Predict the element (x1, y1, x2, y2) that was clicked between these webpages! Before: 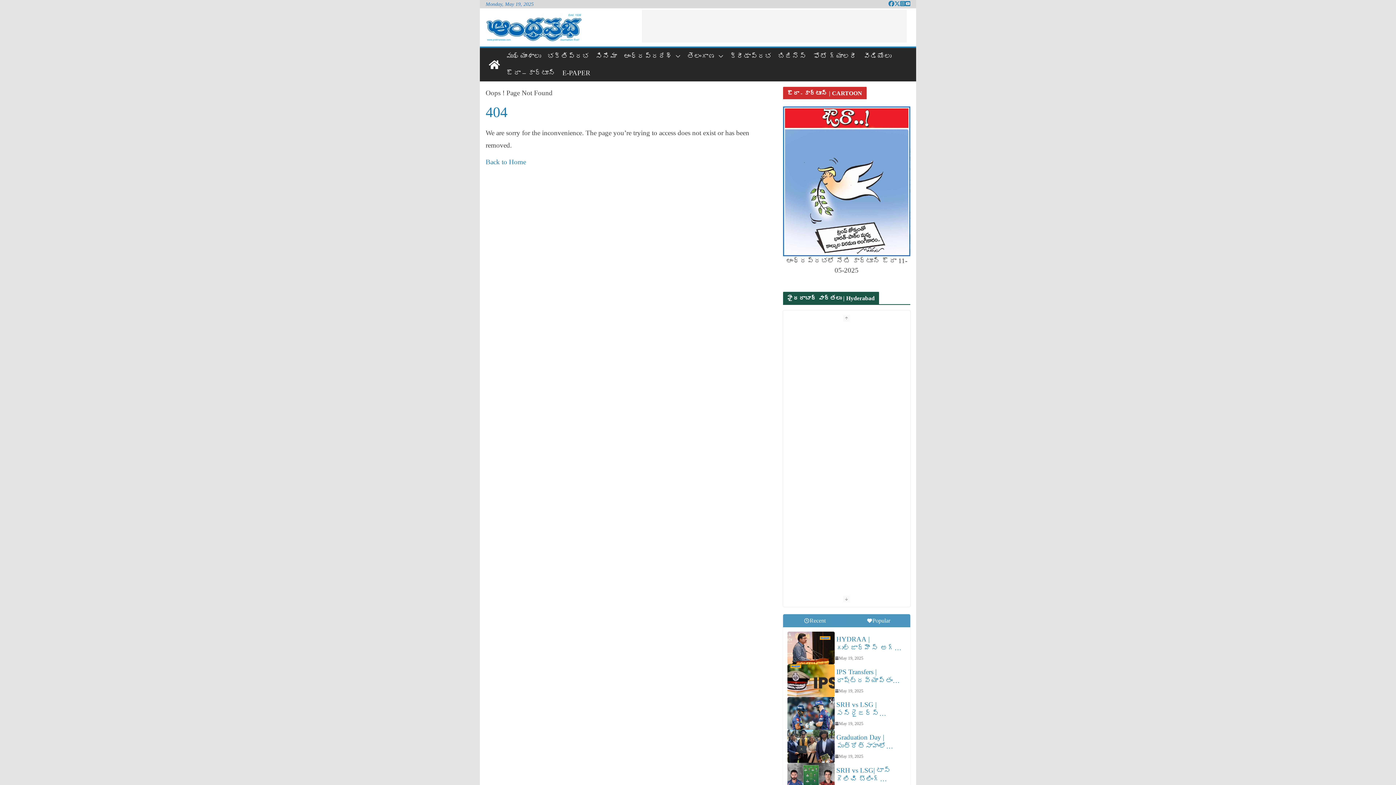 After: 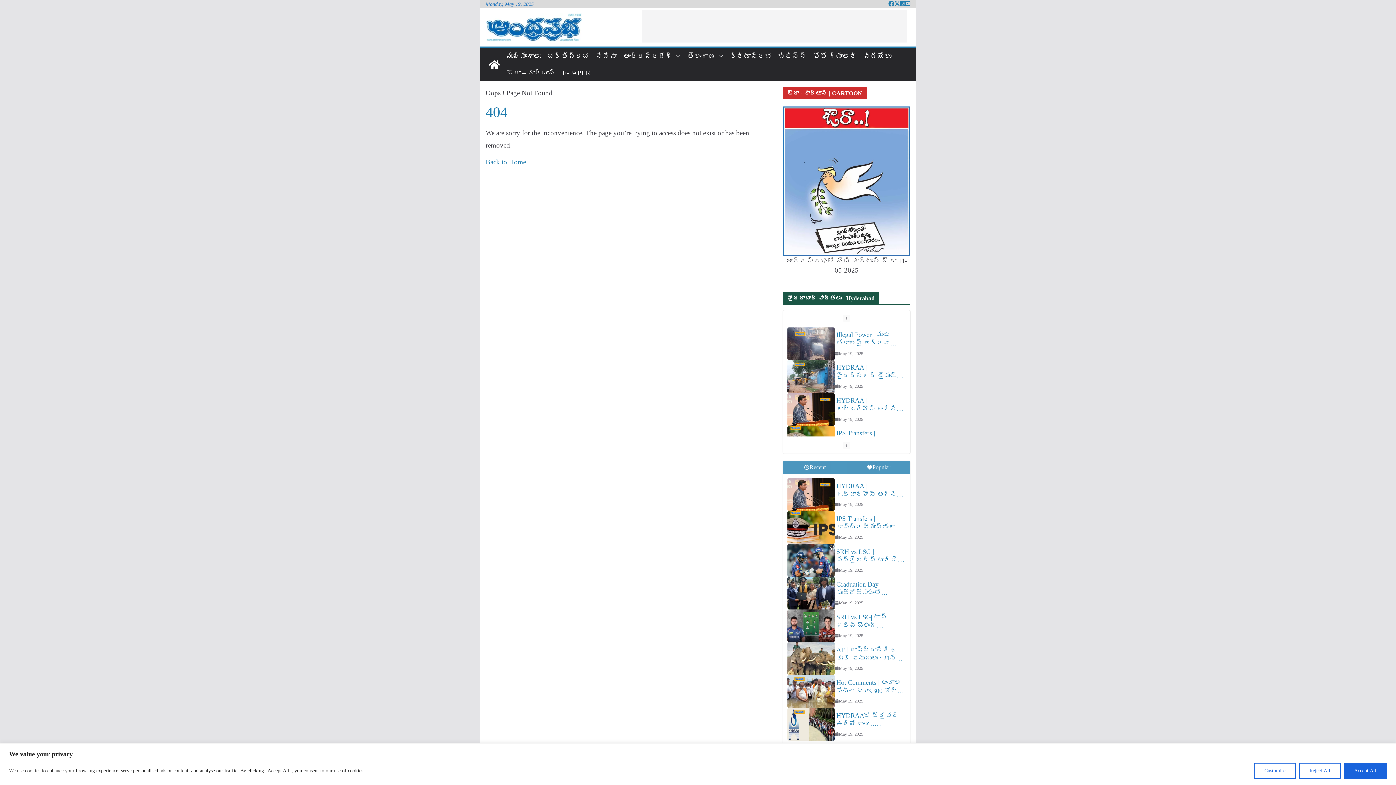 Action: bbox: (894, 0, 900, 7)